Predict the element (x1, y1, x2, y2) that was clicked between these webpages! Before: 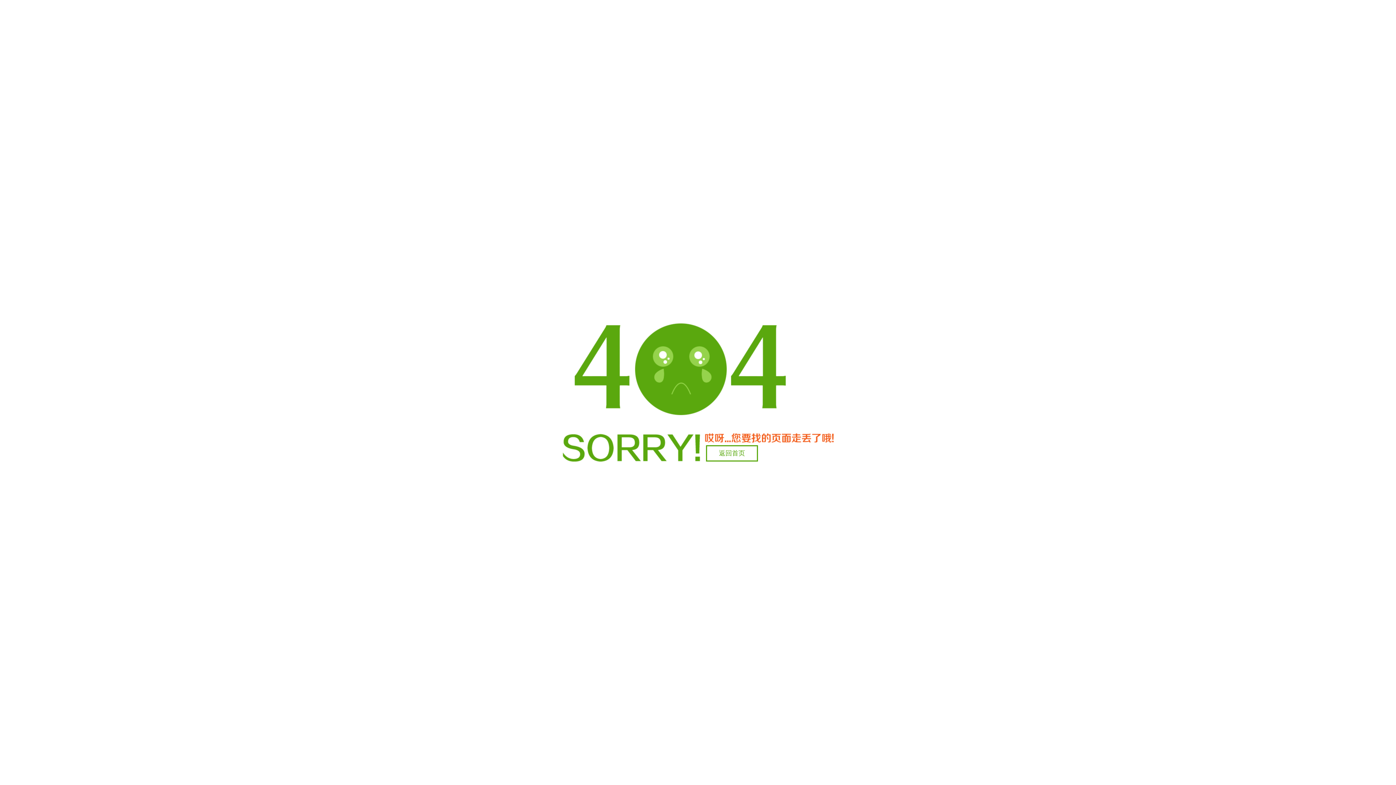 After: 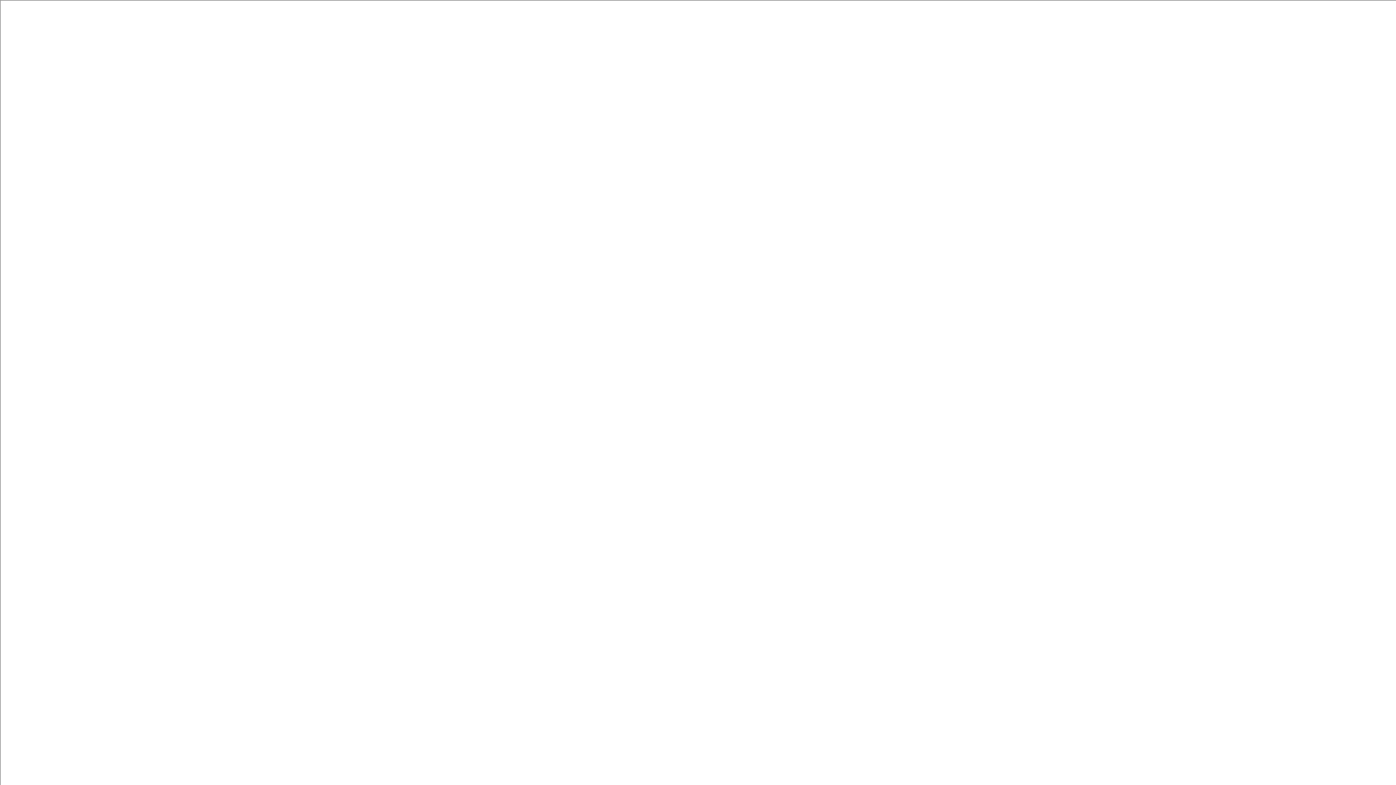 Action: bbox: (706, 445, 758, 461) label: 返回首页